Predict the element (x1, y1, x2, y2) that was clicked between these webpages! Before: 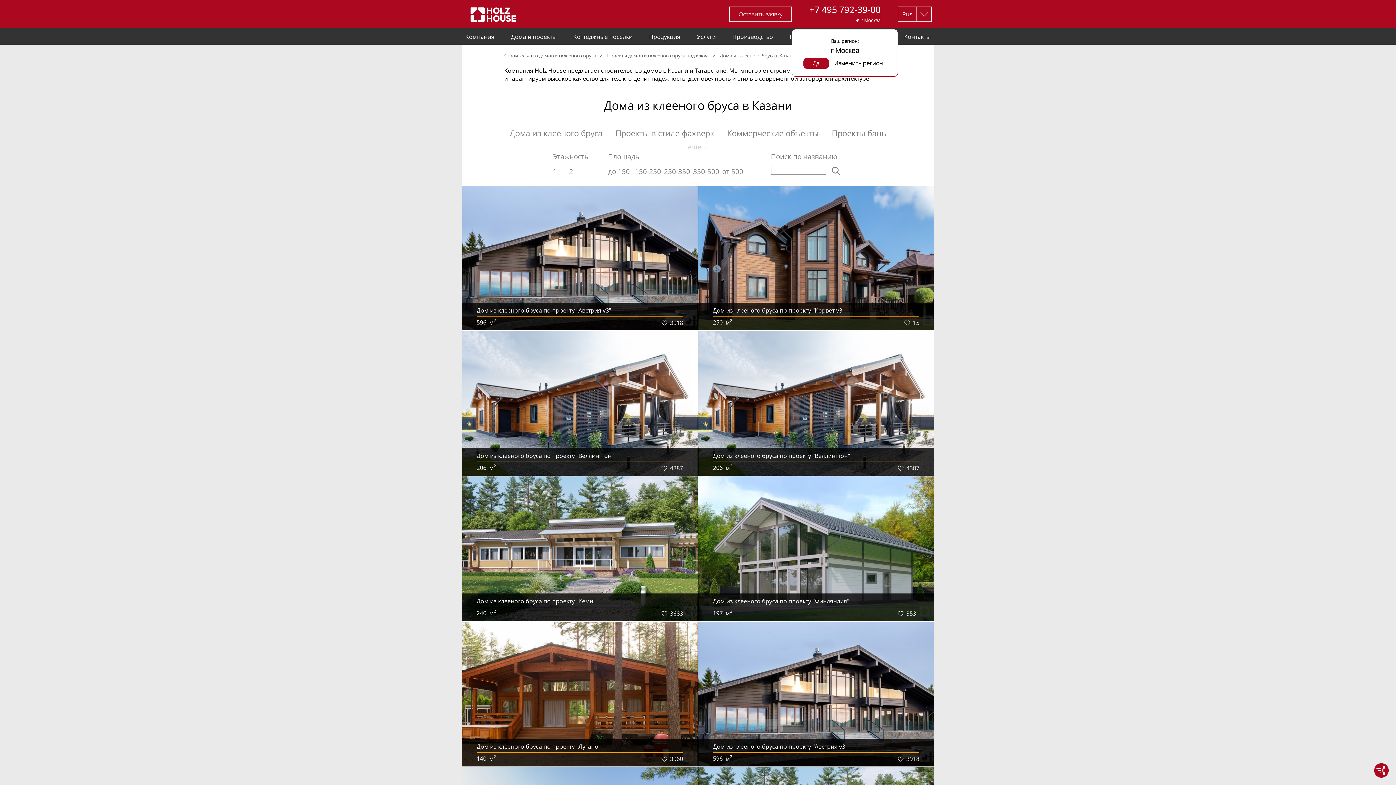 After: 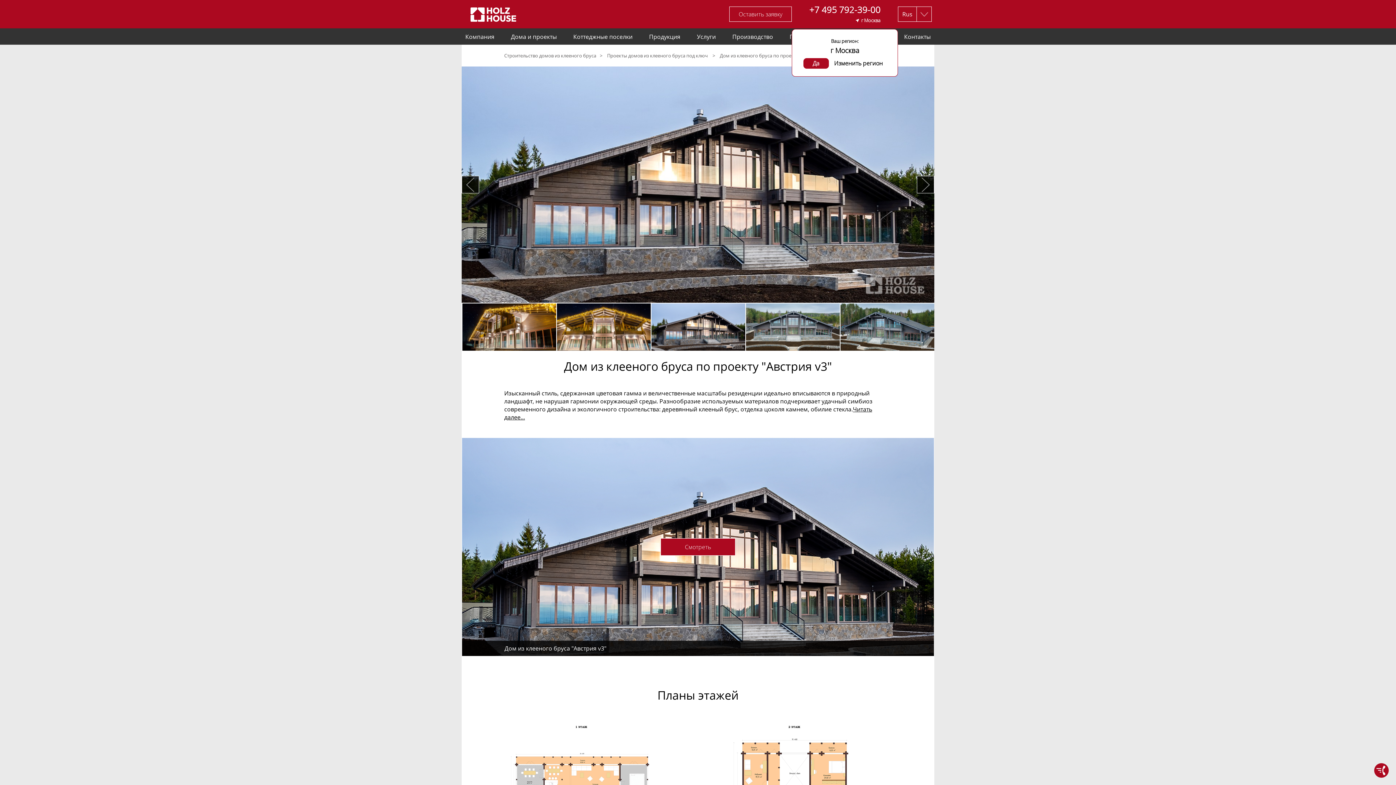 Action: label: Дом из клееного бруса по проекту "Австрия v3" bbox: (476, 306, 611, 314)